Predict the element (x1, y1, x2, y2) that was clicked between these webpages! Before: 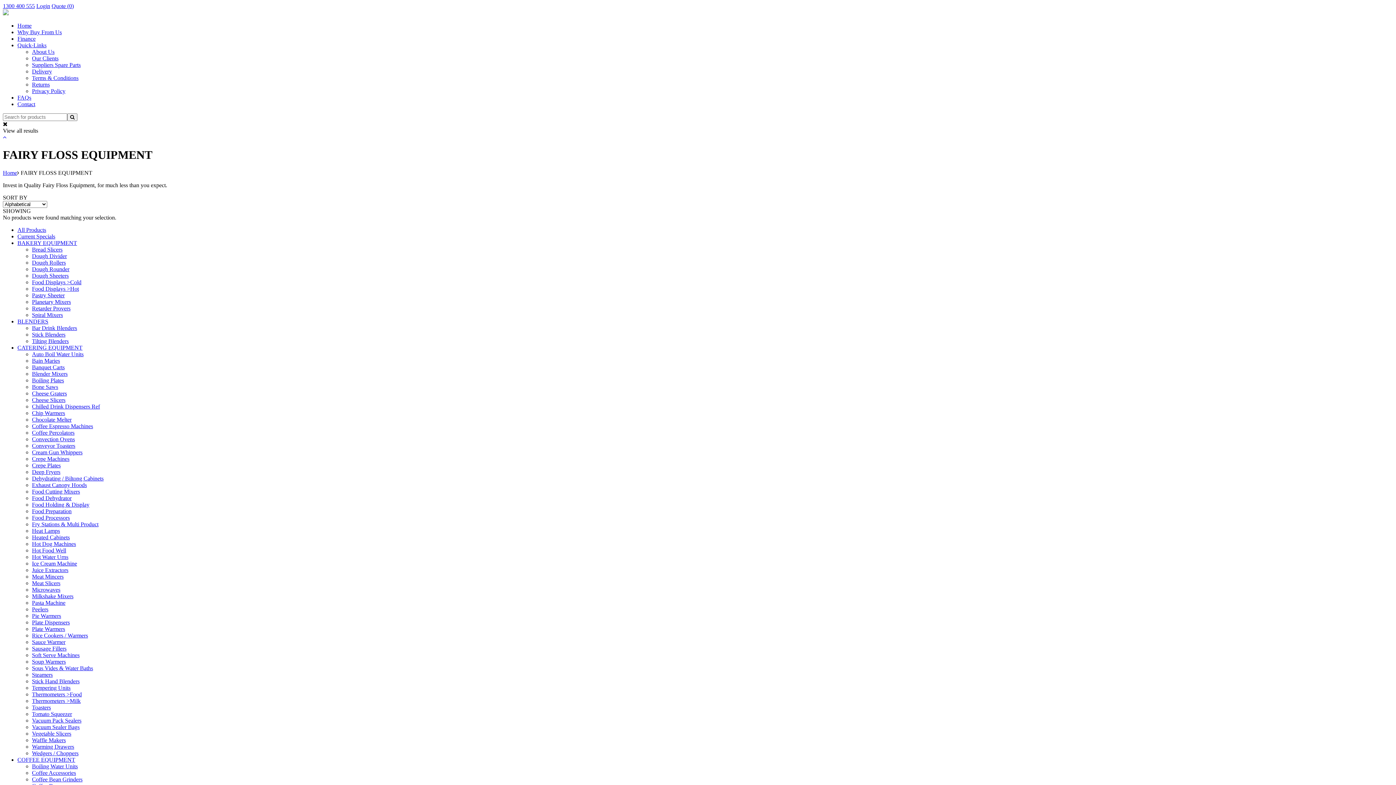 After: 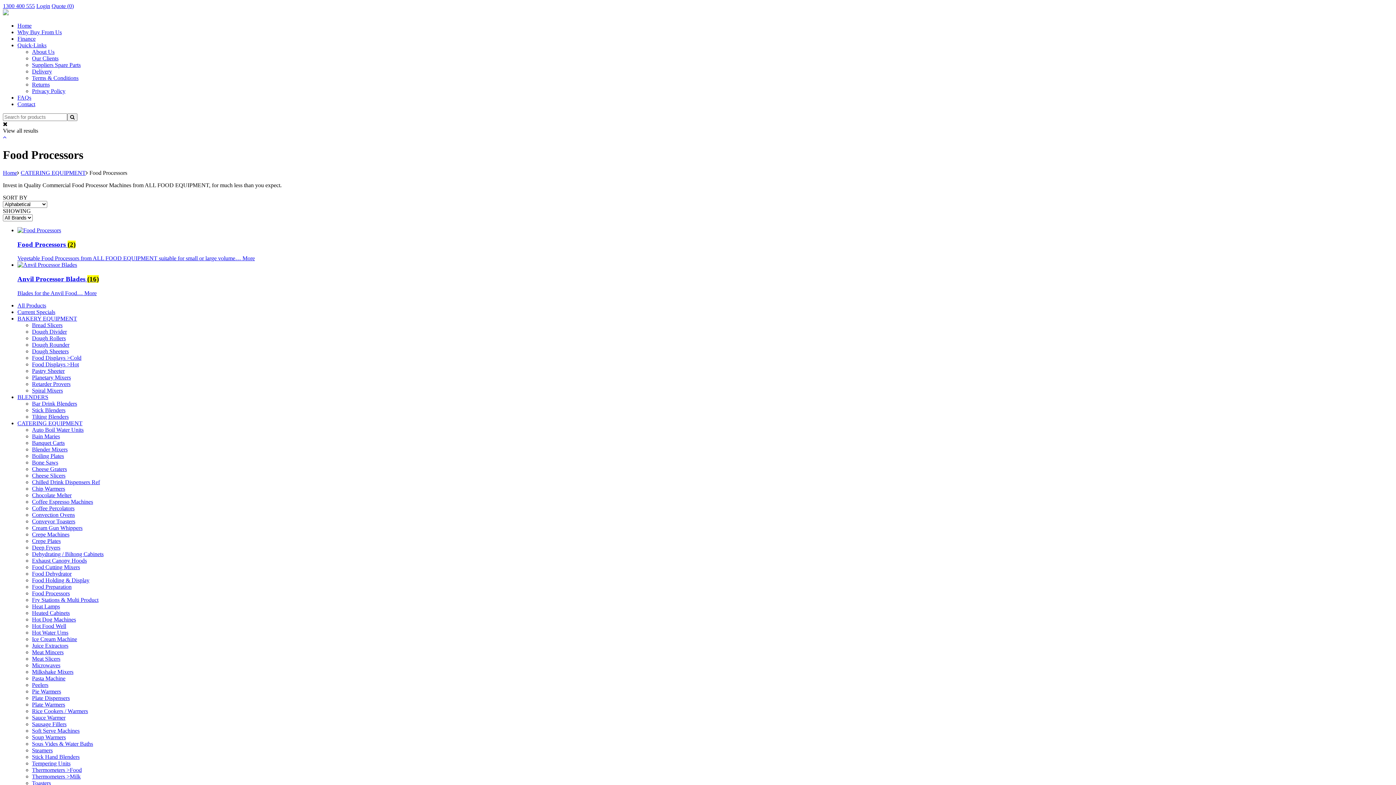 Action: label: Food Processors bbox: (32, 514, 69, 521)